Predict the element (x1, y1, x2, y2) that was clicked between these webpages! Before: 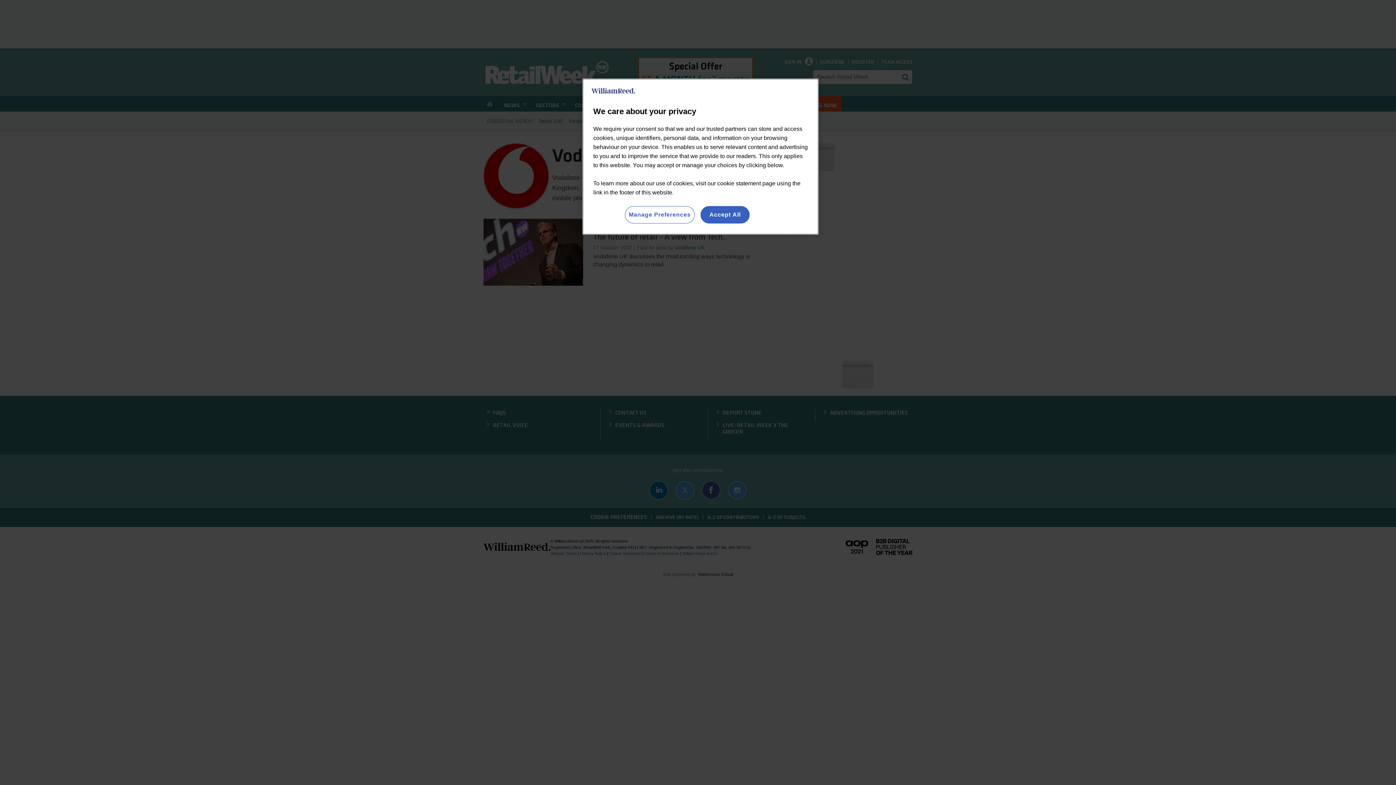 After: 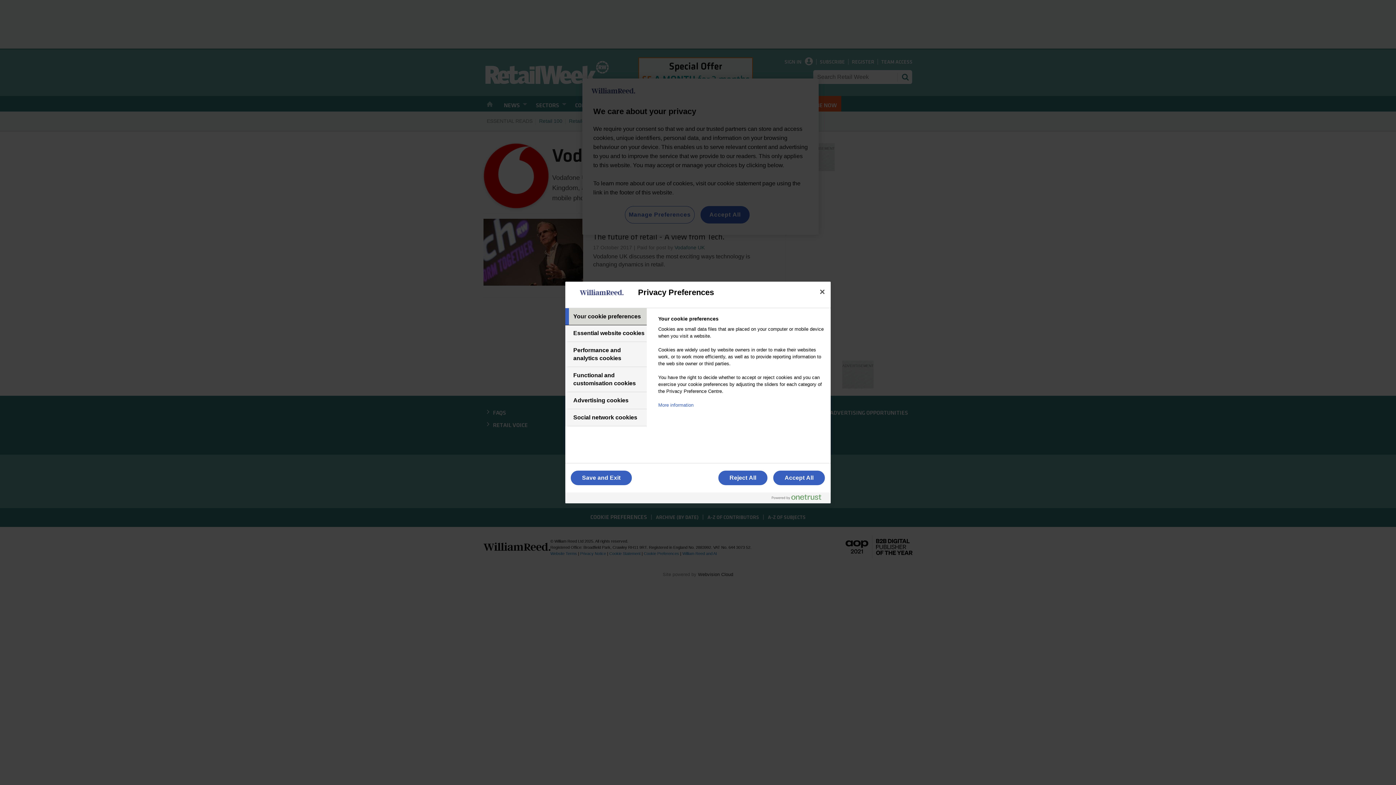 Action: bbox: (624, 206, 694, 223) label: Manage Preferences